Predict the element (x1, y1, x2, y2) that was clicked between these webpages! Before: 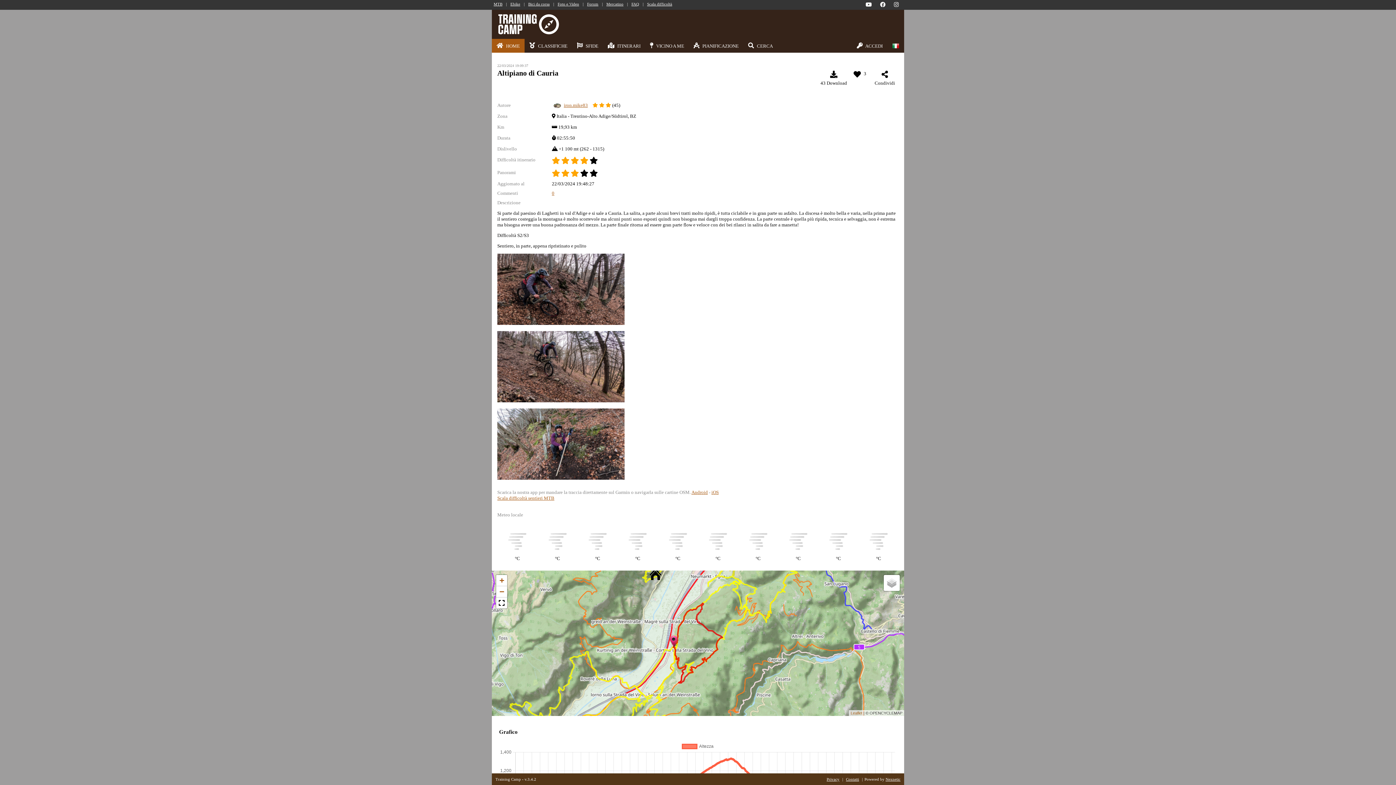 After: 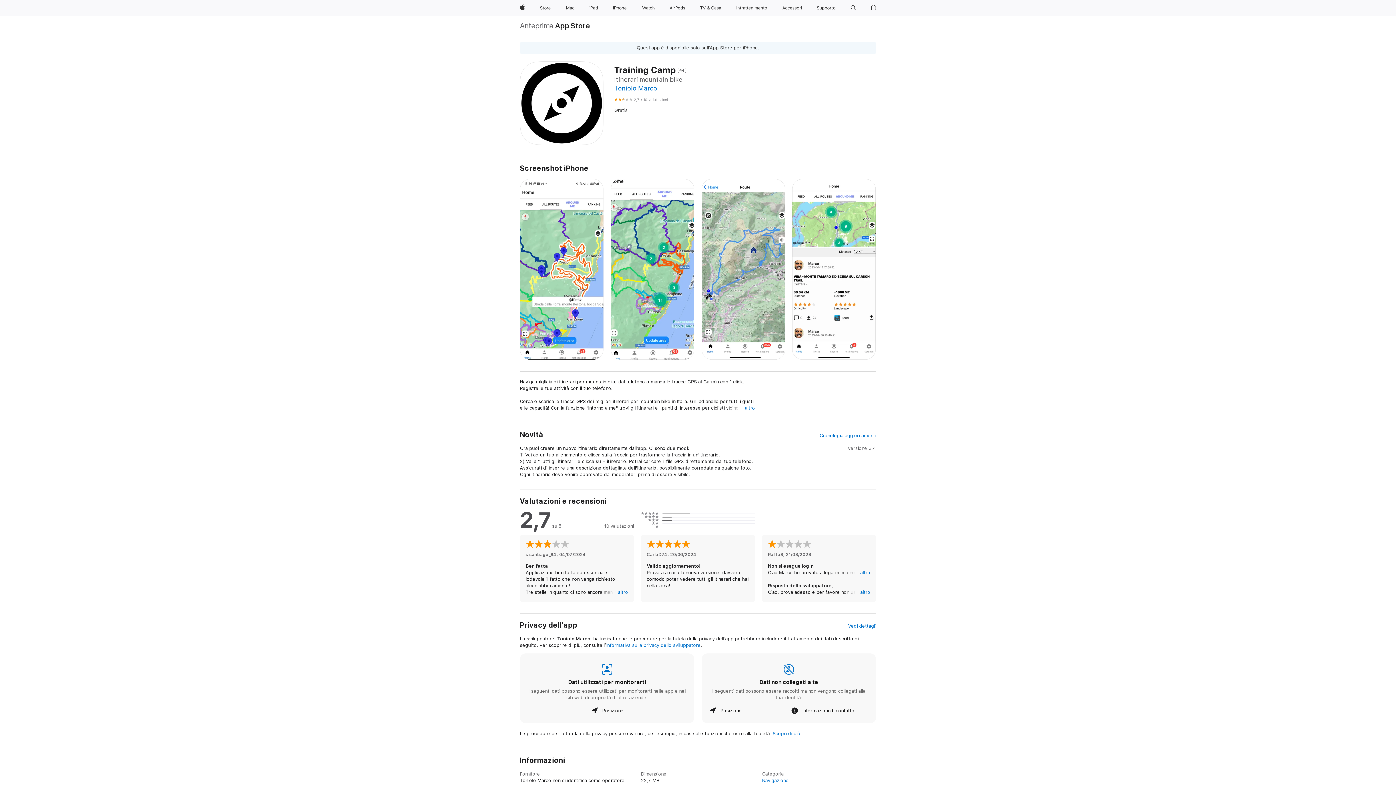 Action: bbox: (711, 489, 718, 495) label: iOS